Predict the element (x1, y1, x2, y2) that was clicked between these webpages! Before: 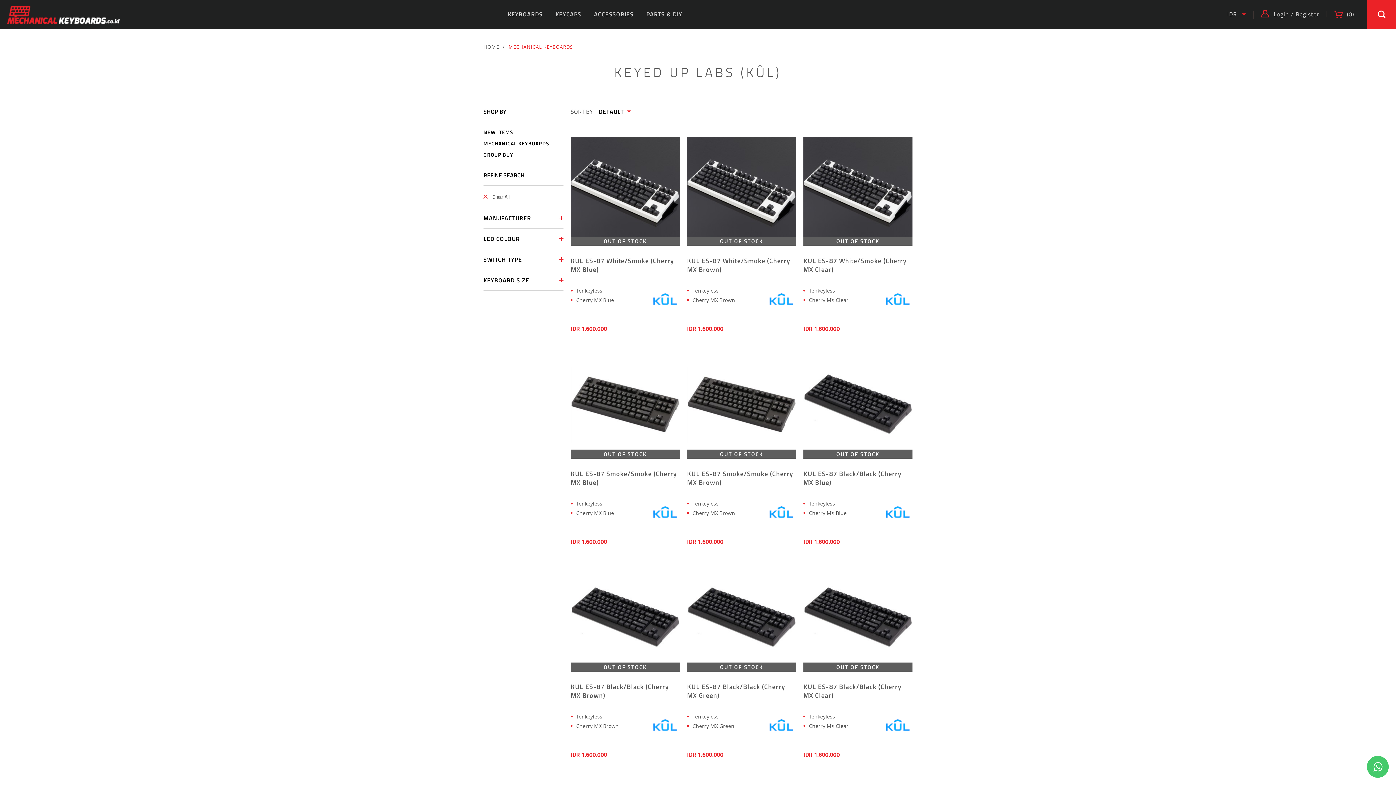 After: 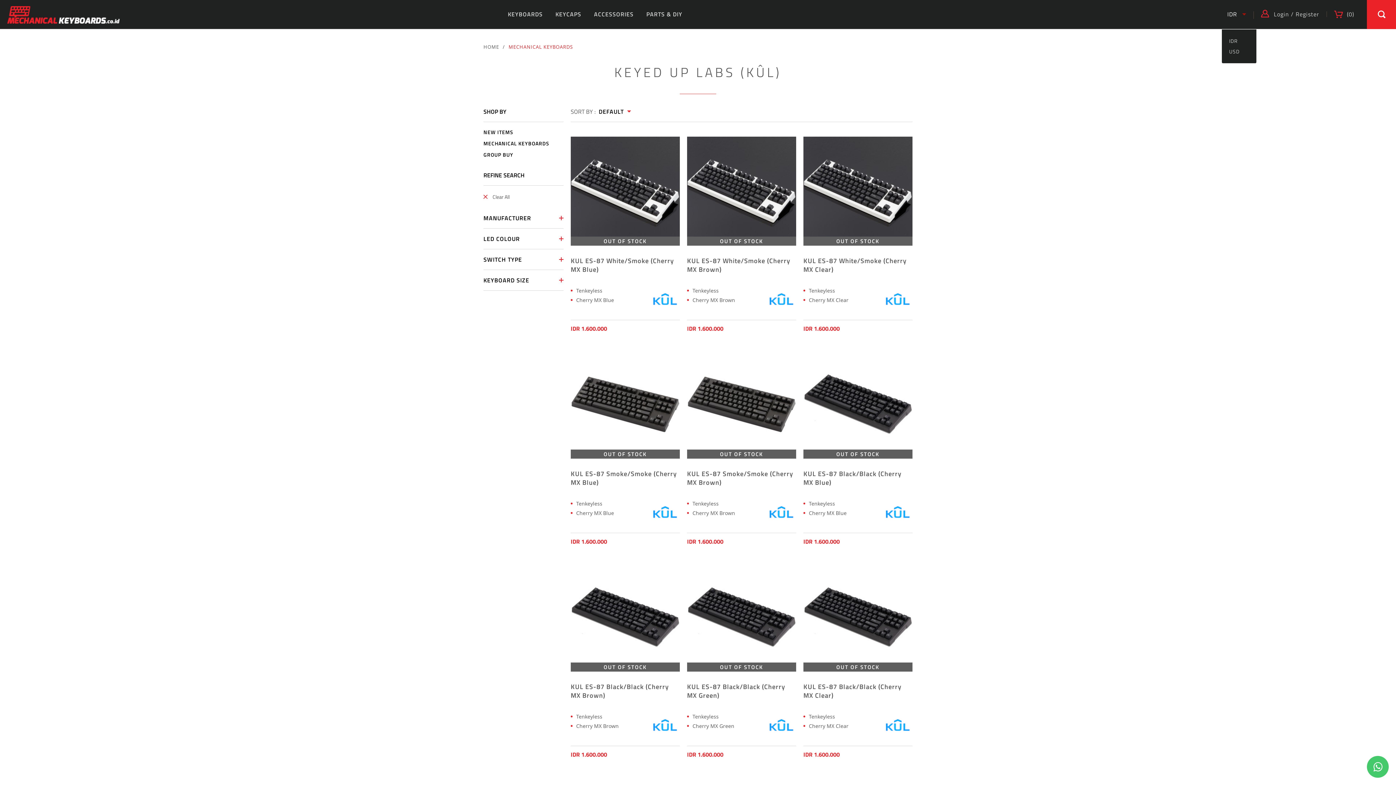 Action: label: IDR bbox: (1227, 11, 1237, 17)